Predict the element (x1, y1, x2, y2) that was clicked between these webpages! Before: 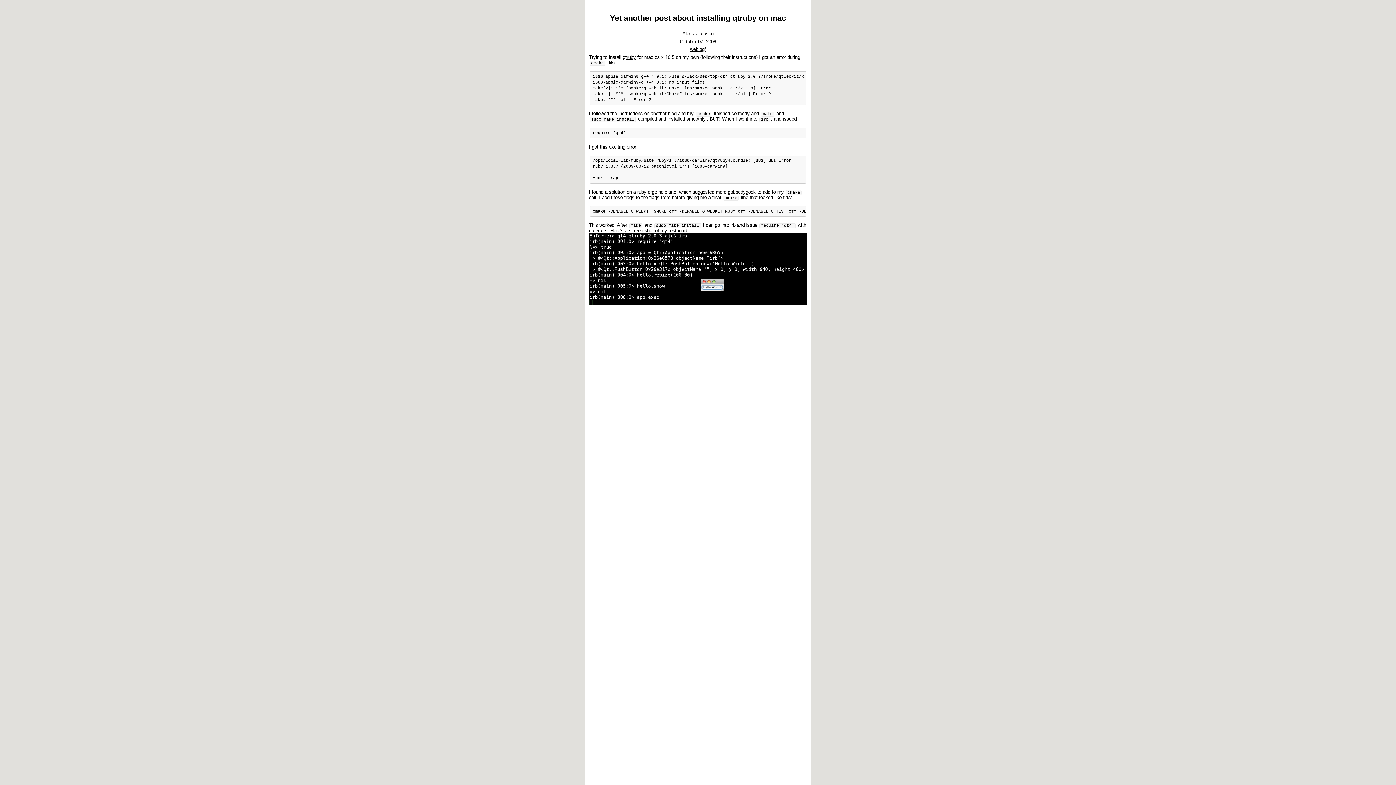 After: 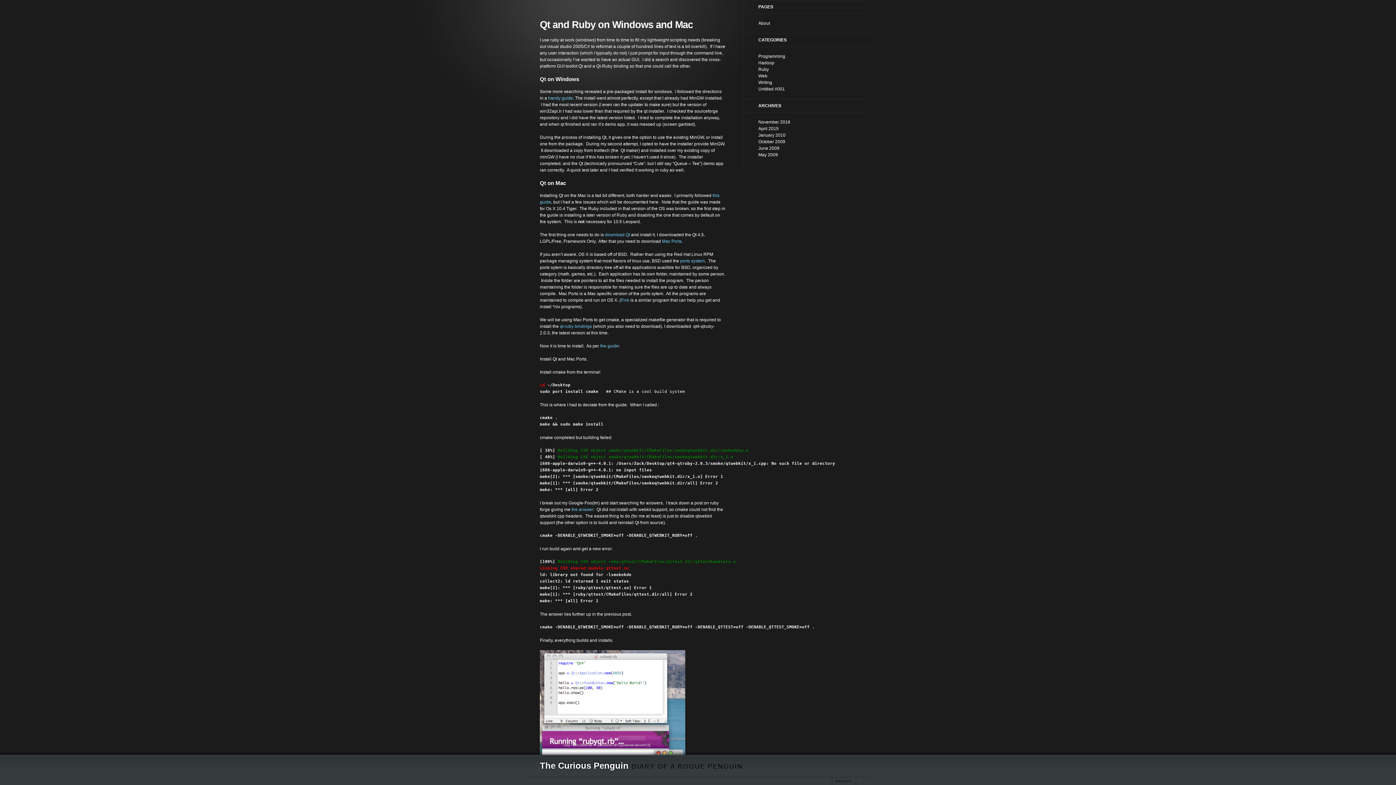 Action: bbox: (650, 111, 676, 116) label: another blog